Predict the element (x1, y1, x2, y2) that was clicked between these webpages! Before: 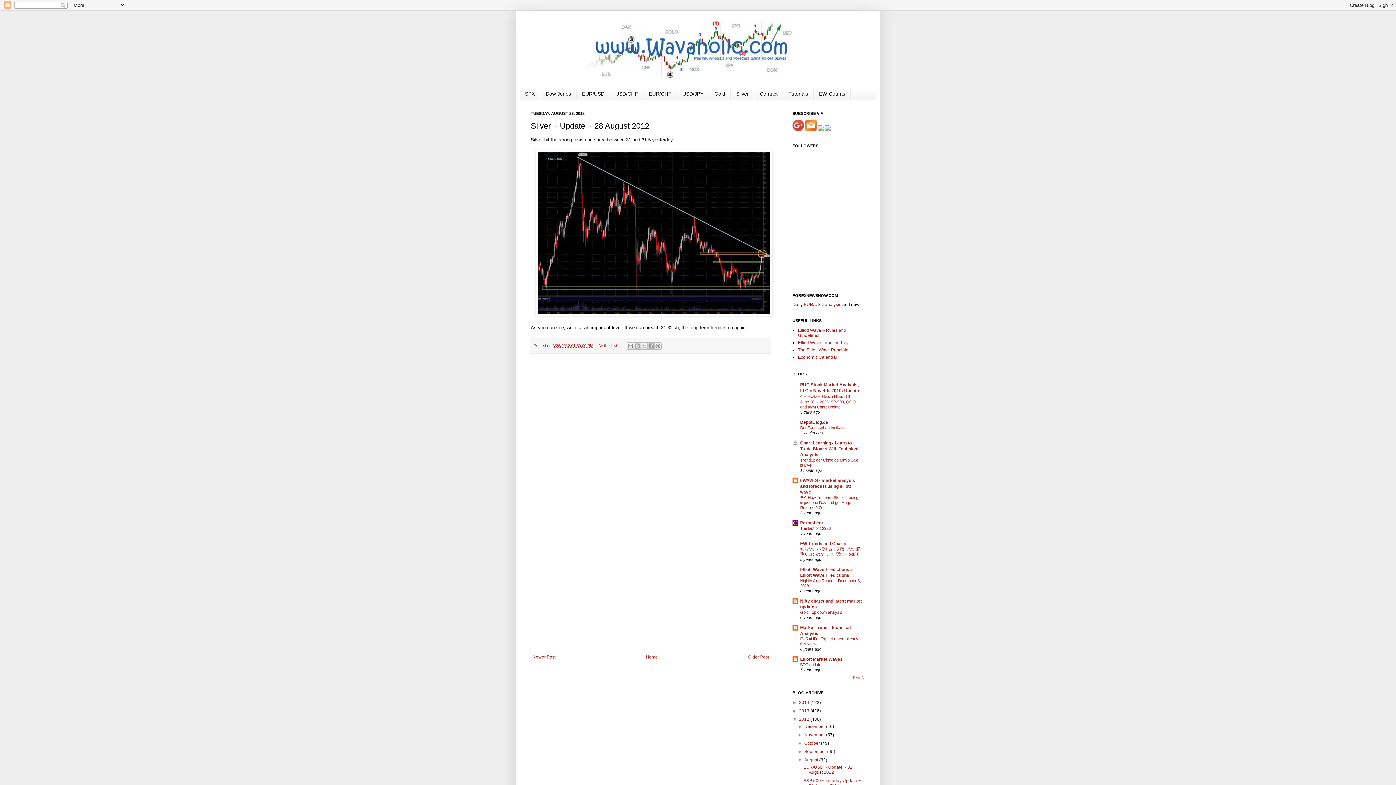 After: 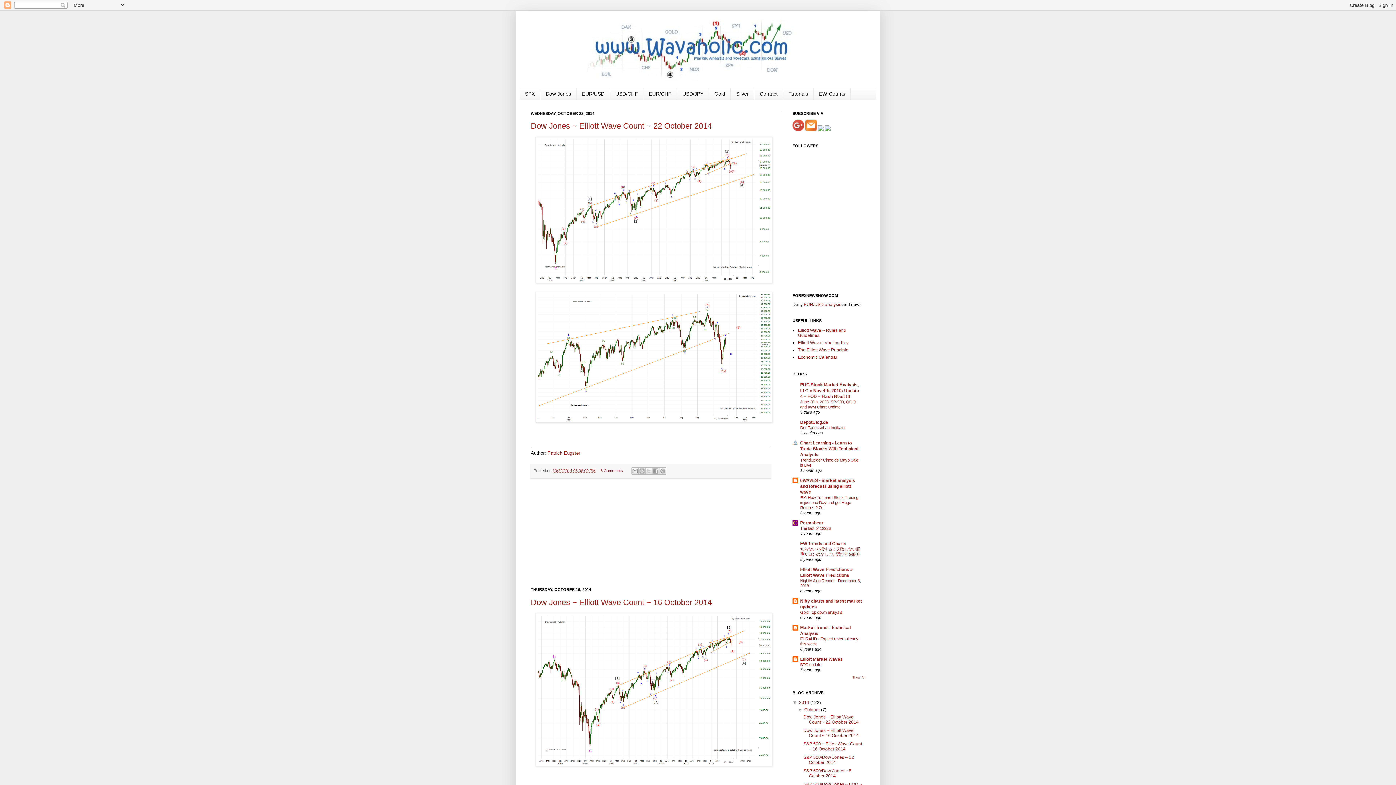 Action: bbox: (520, 14, 876, 87)